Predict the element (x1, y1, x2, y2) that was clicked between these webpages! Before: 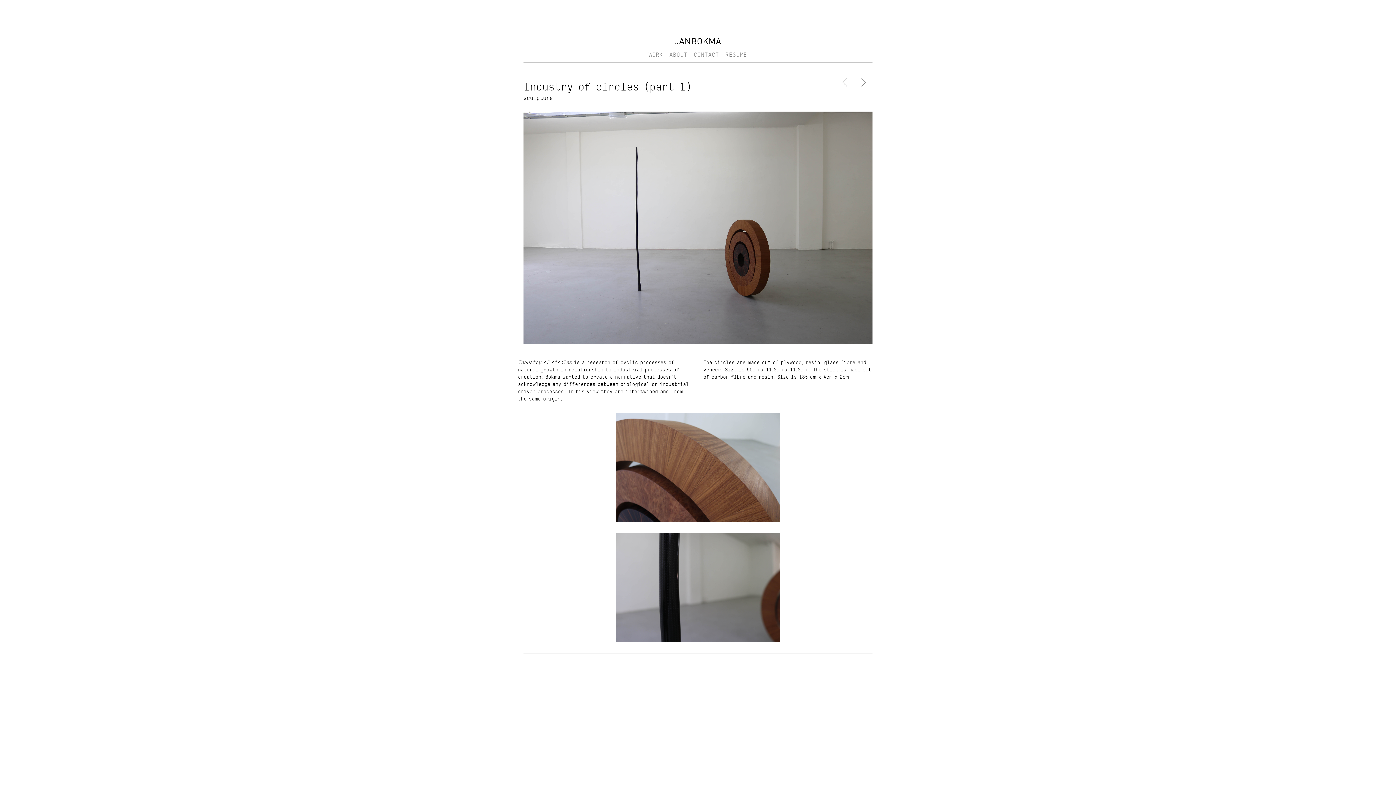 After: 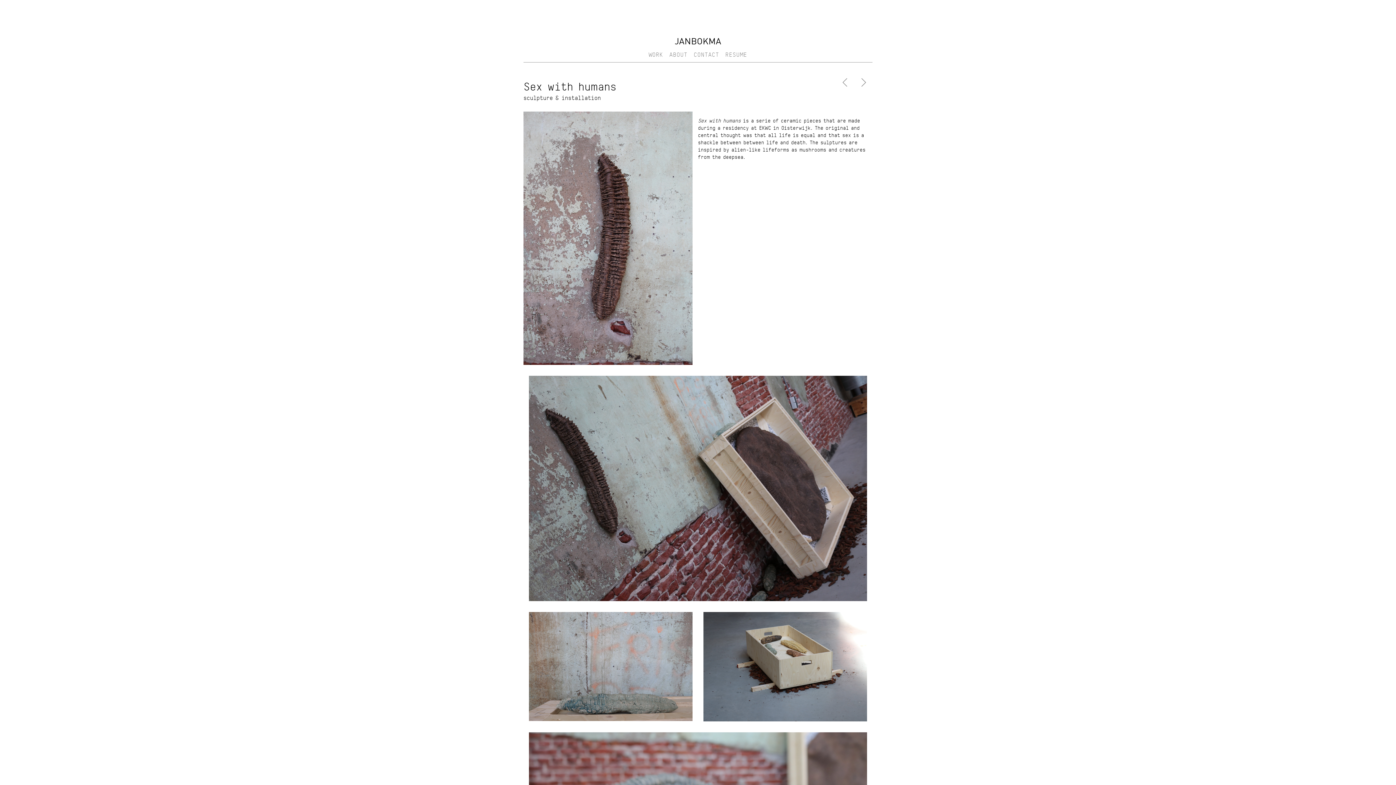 Action: bbox: (836, 73, 854, 91) label: 